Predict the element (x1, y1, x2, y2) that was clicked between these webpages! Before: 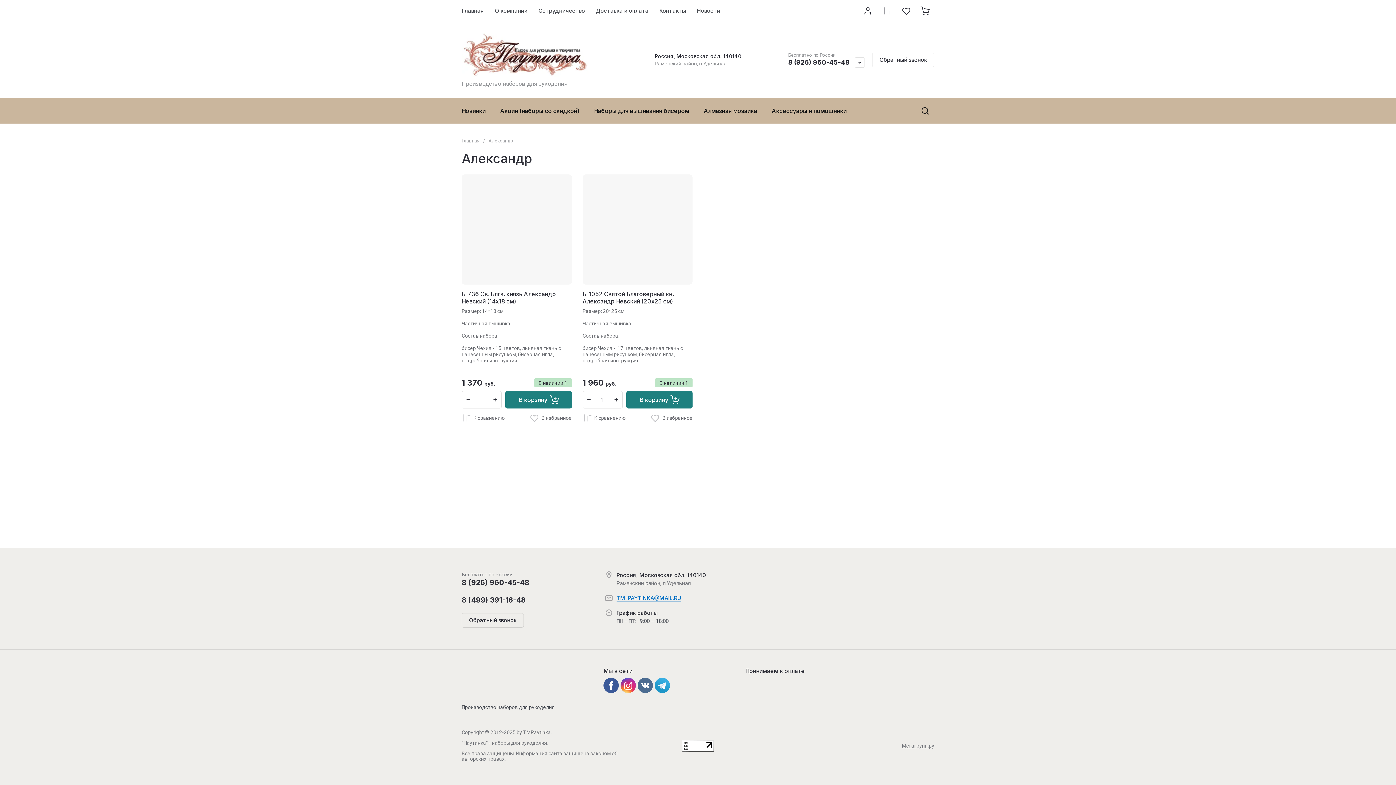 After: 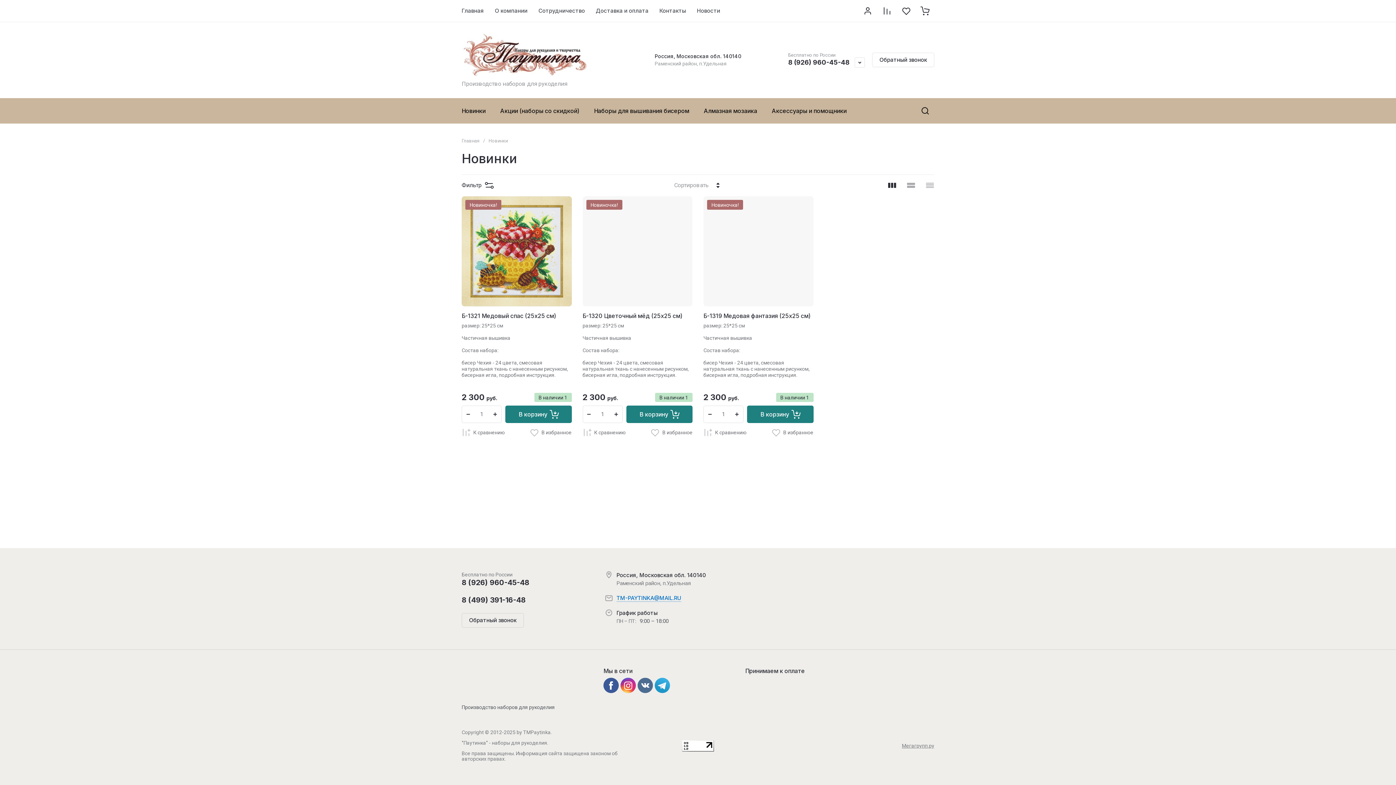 Action: bbox: (454, 98, 493, 123) label: Новинки